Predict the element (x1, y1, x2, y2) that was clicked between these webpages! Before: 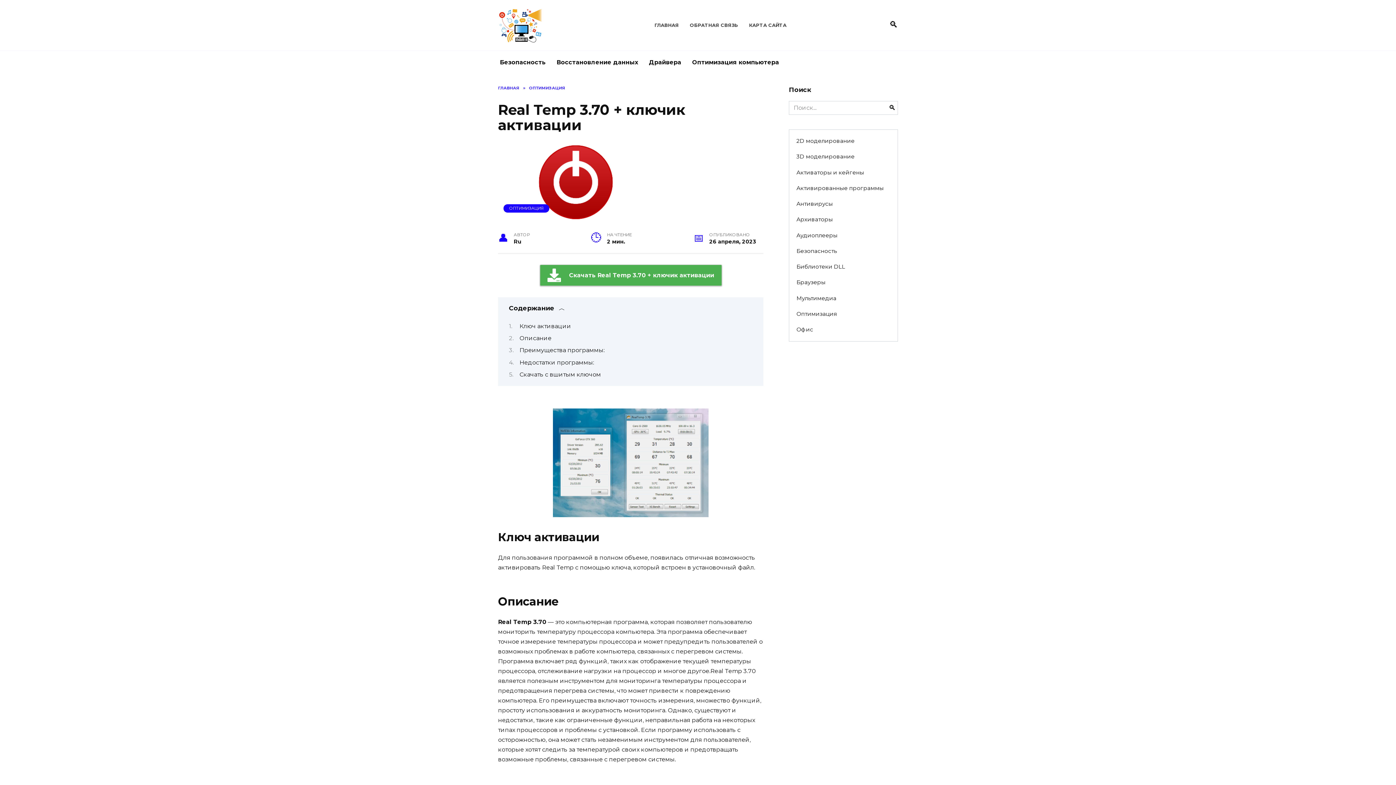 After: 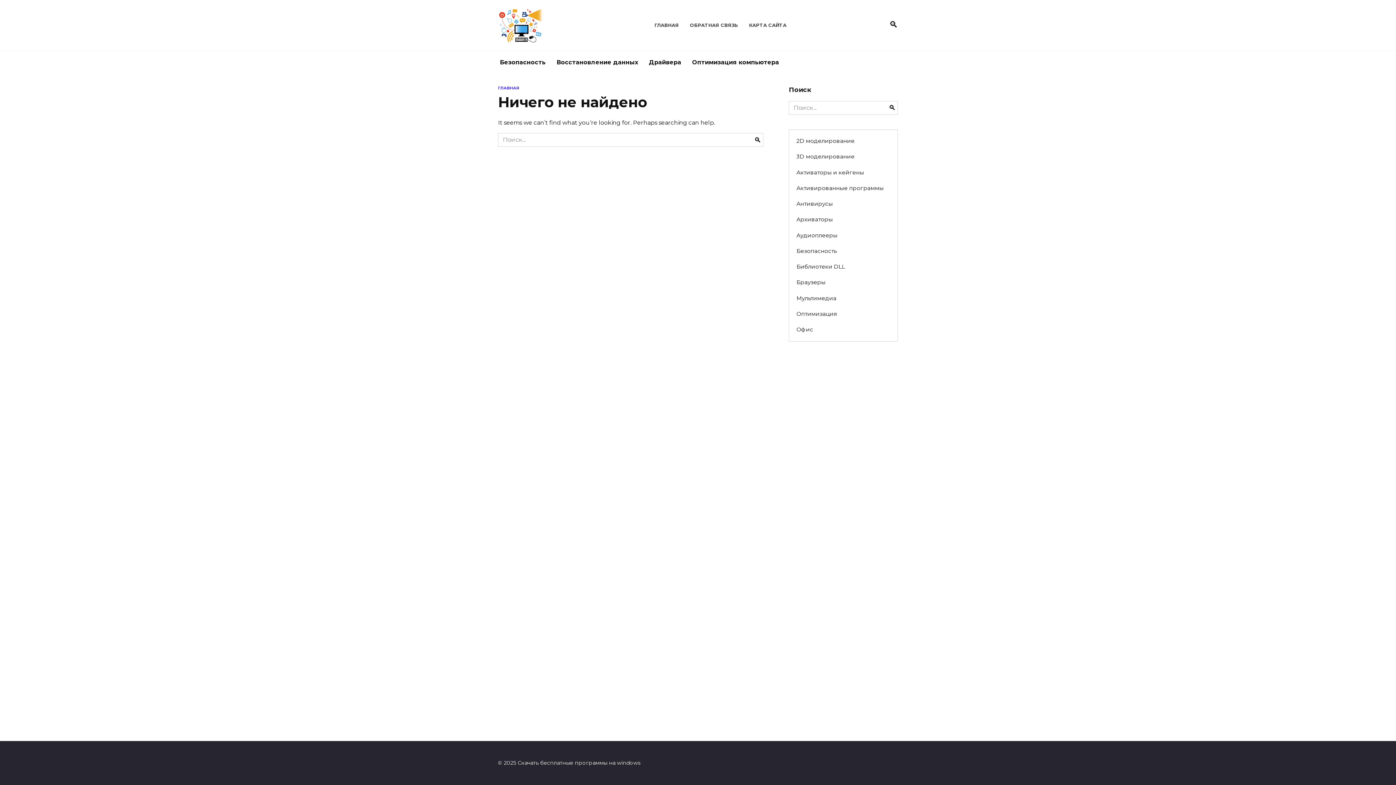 Action: bbox: (643, 50, 686, 74) label: Драйвера